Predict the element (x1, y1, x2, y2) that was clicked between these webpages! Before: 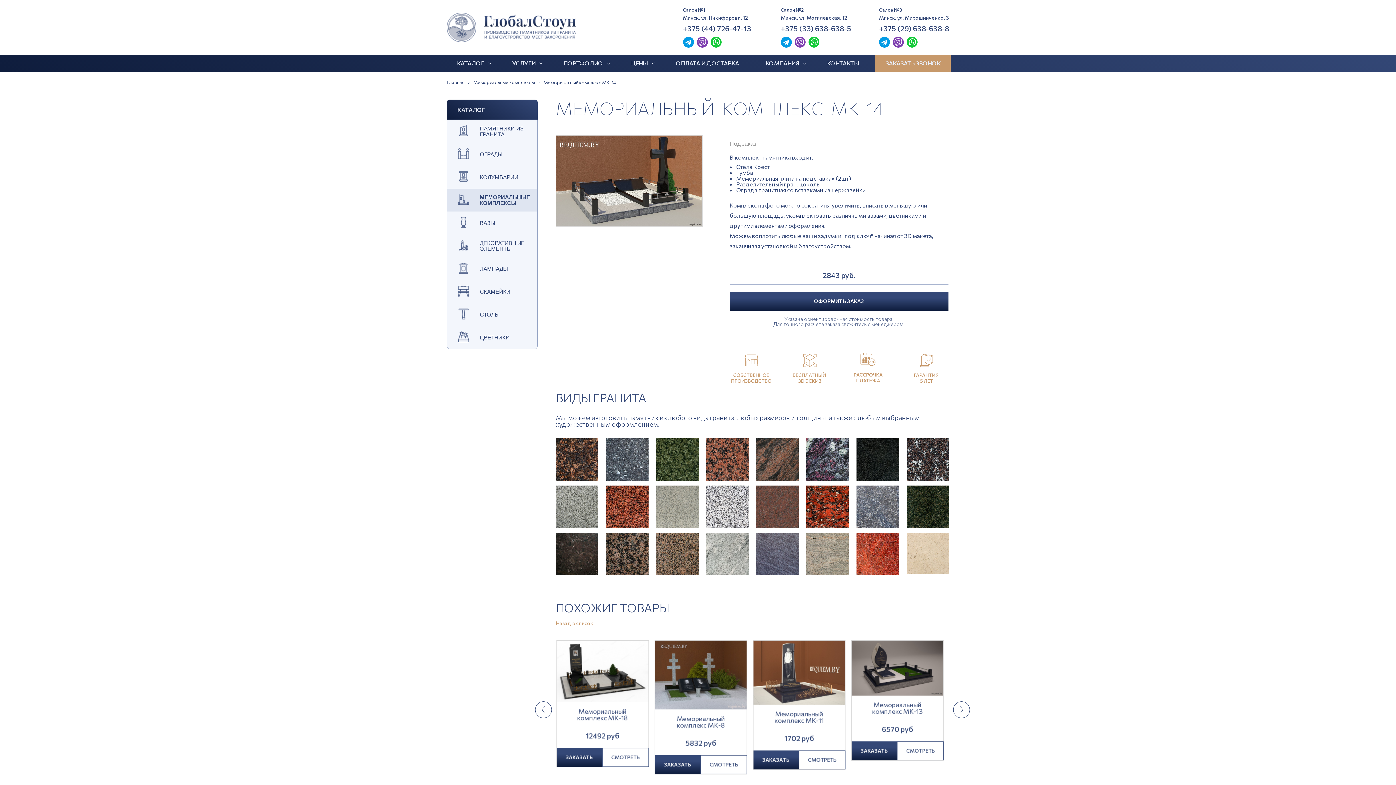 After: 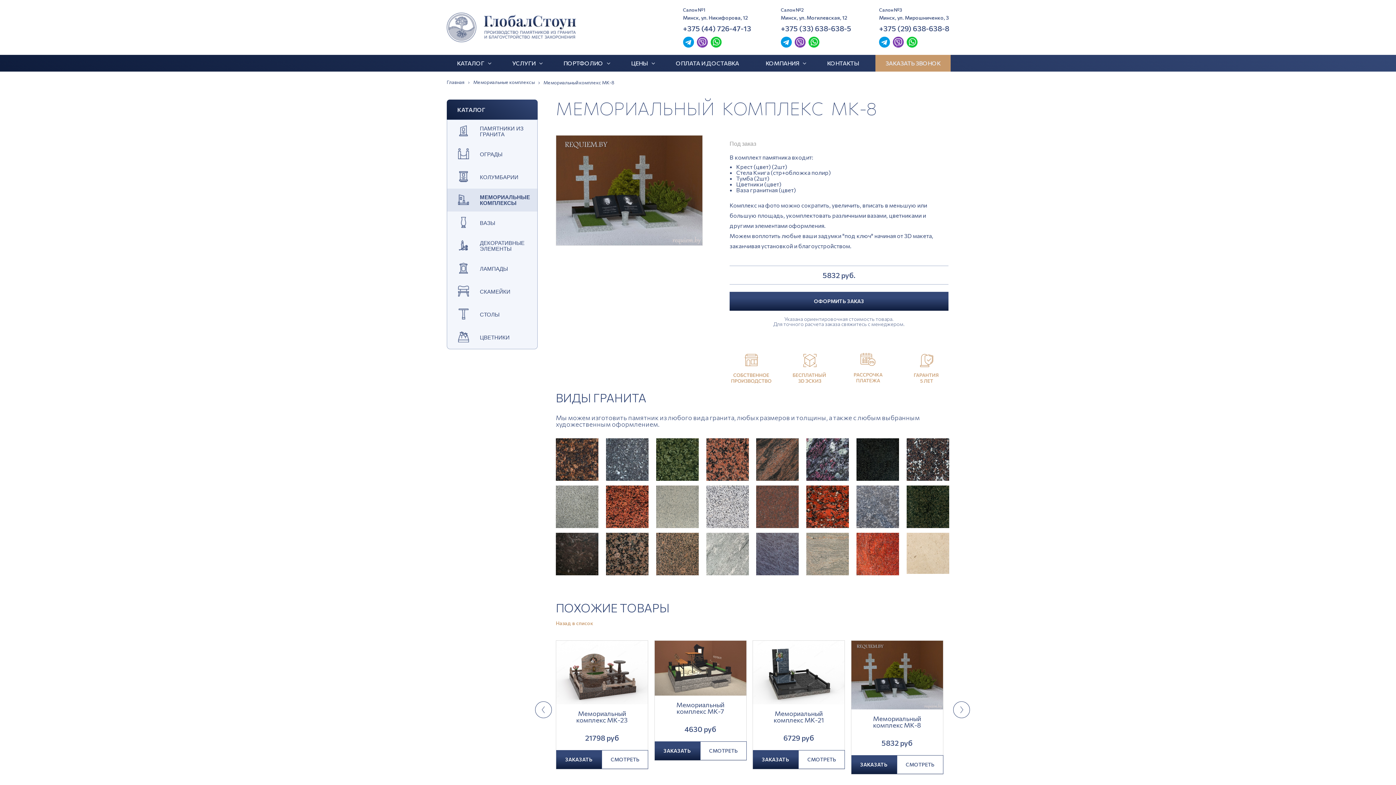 Action: label: СМОТРЕТЬ bbox: (898, 755, 945, 774)